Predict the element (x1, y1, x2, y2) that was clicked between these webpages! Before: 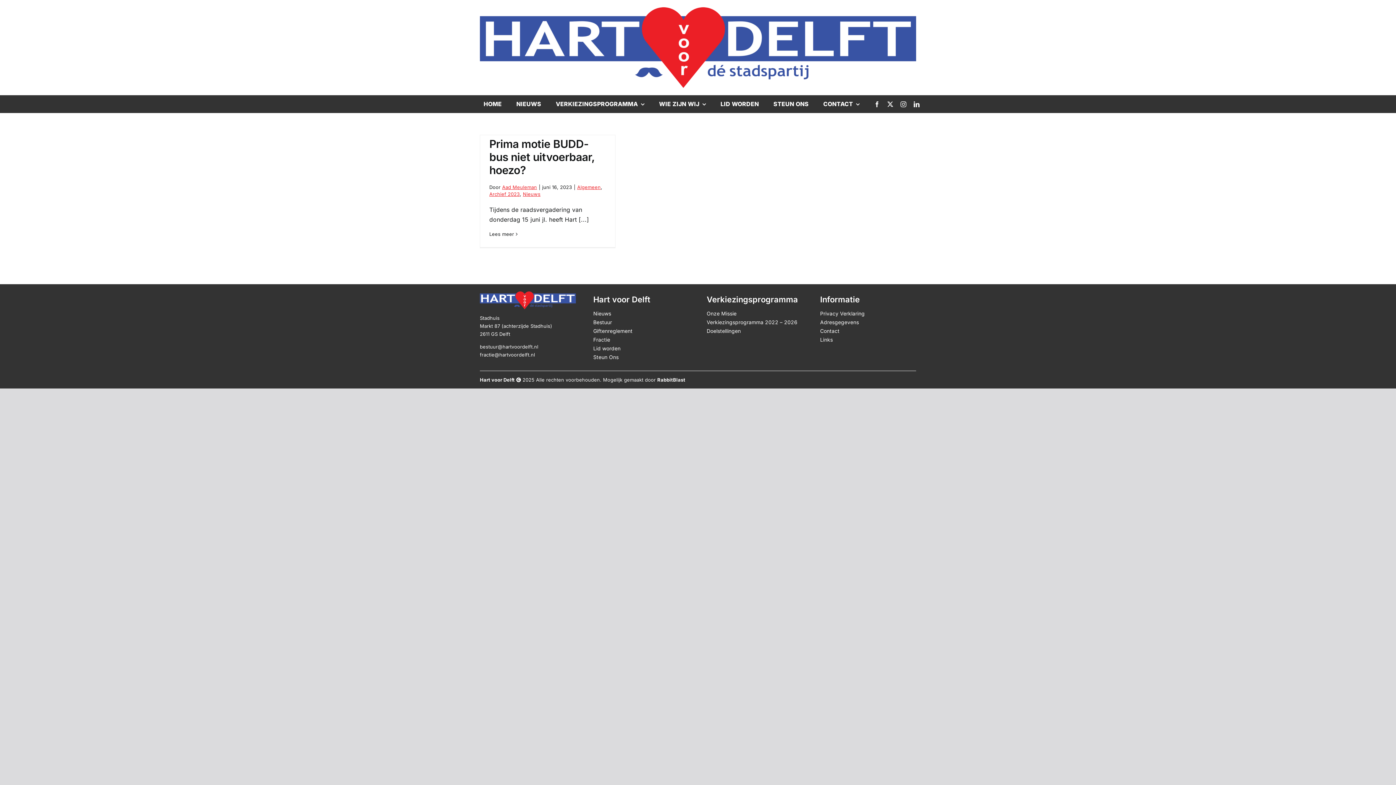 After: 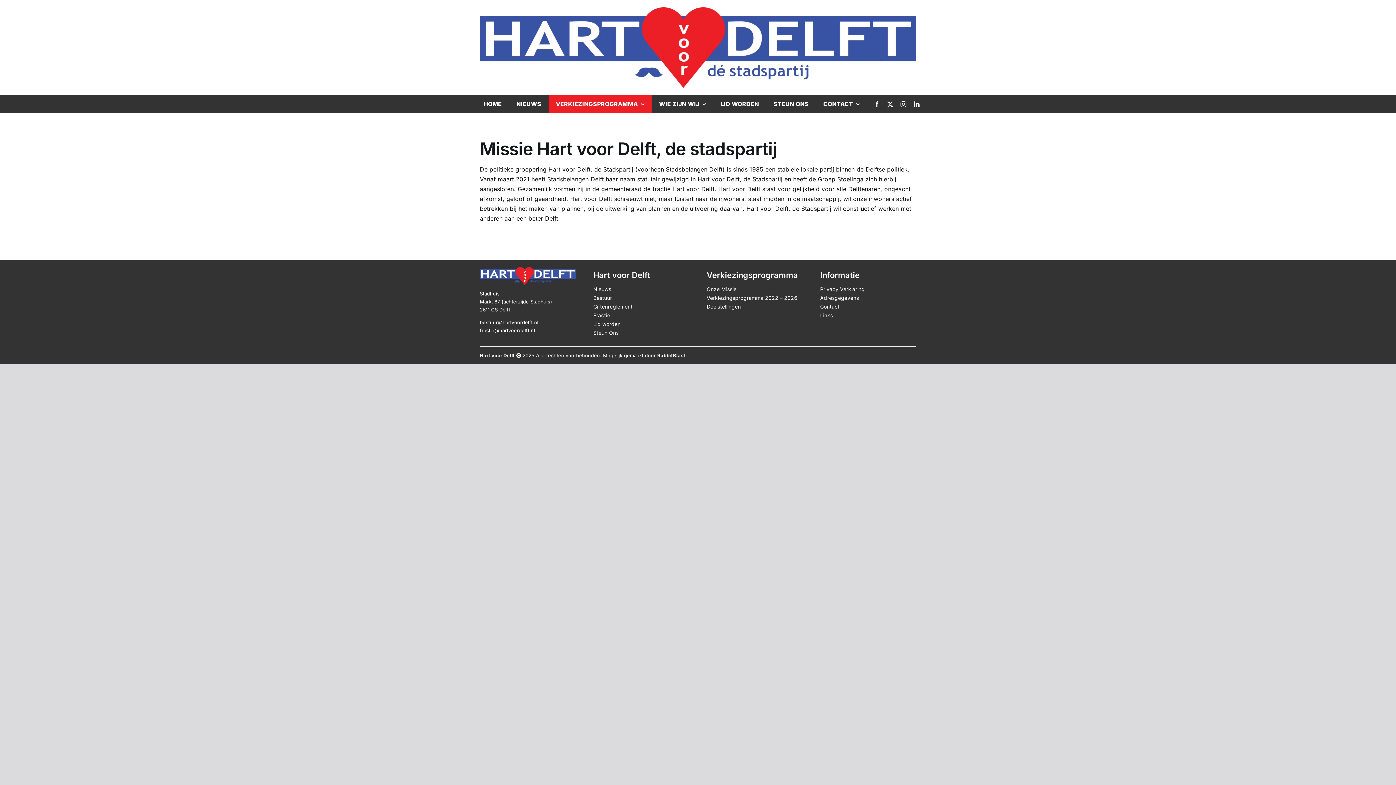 Action: label: Onze Missie bbox: (706, 309, 802, 318)